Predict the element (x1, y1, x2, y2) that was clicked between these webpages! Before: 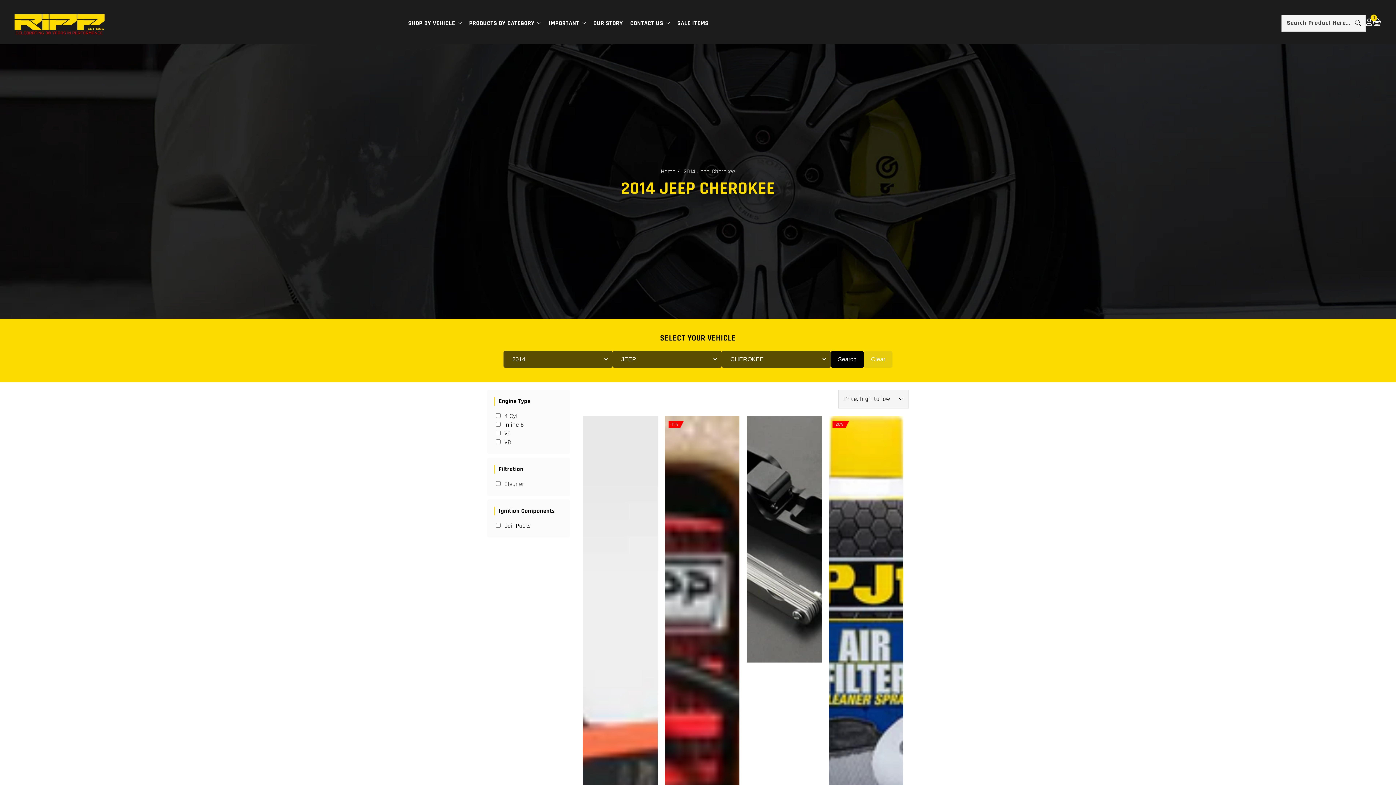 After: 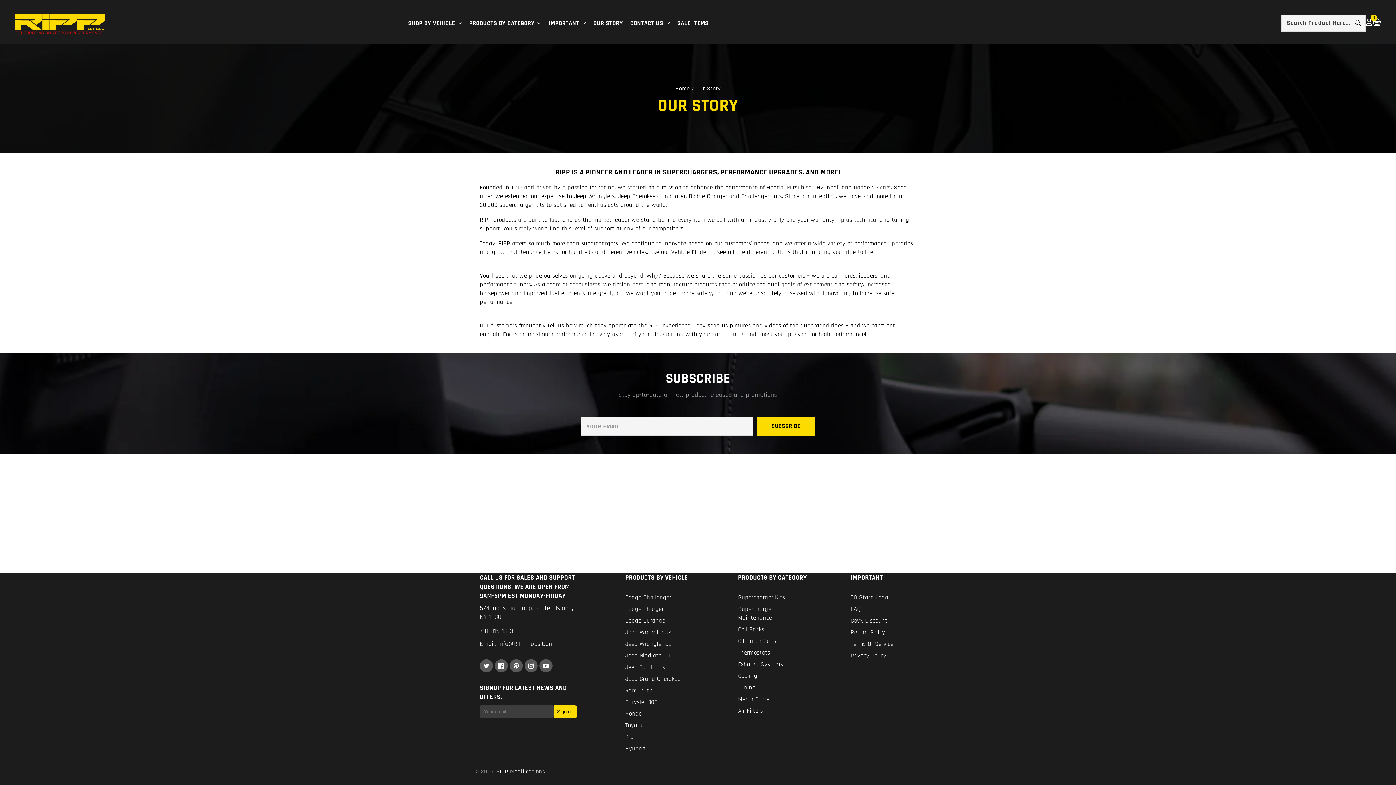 Action: label: OUR STORY bbox: (593, 15, 623, 31)